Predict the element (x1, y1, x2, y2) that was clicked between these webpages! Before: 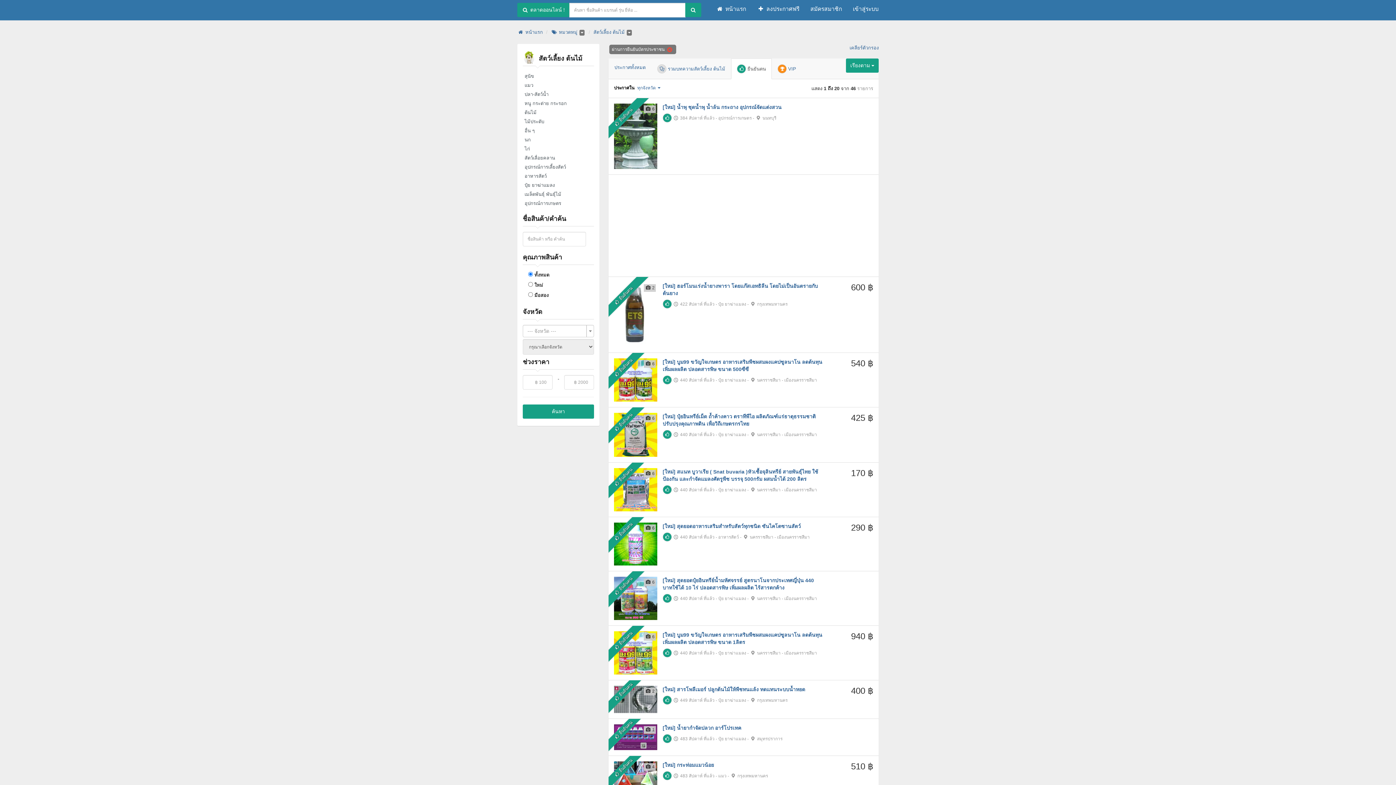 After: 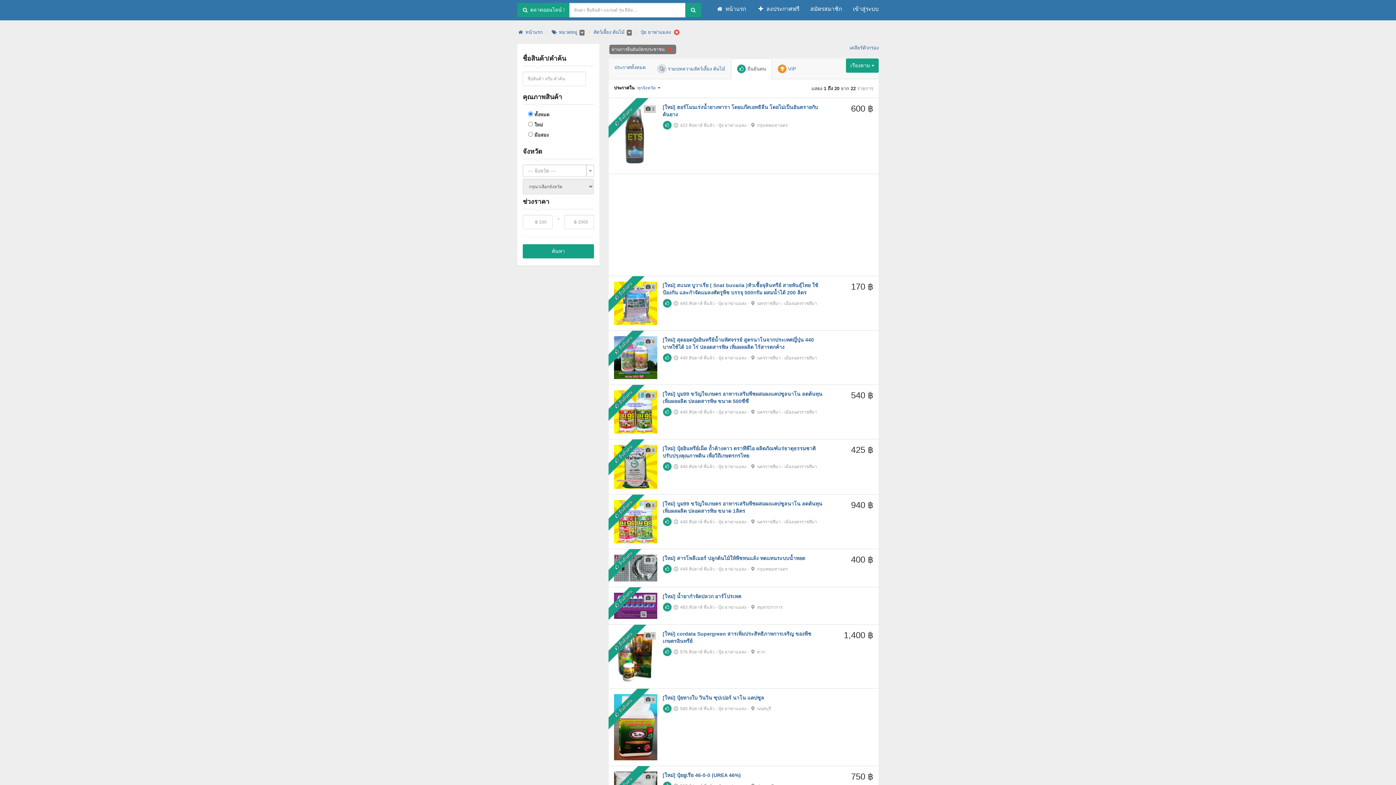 Action: label: ปุ๋ย ยาฆ่าแมลง bbox: (522, 180, 594, 189)